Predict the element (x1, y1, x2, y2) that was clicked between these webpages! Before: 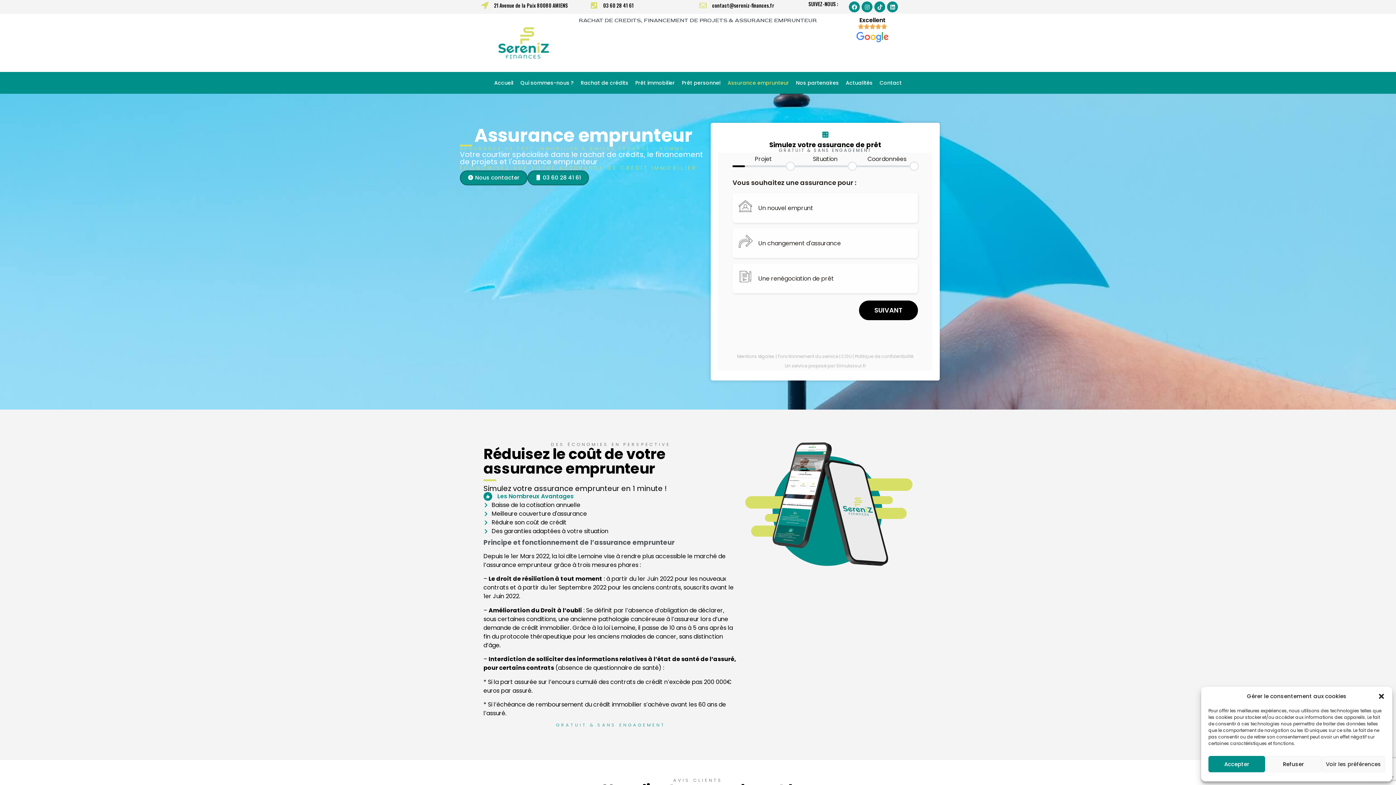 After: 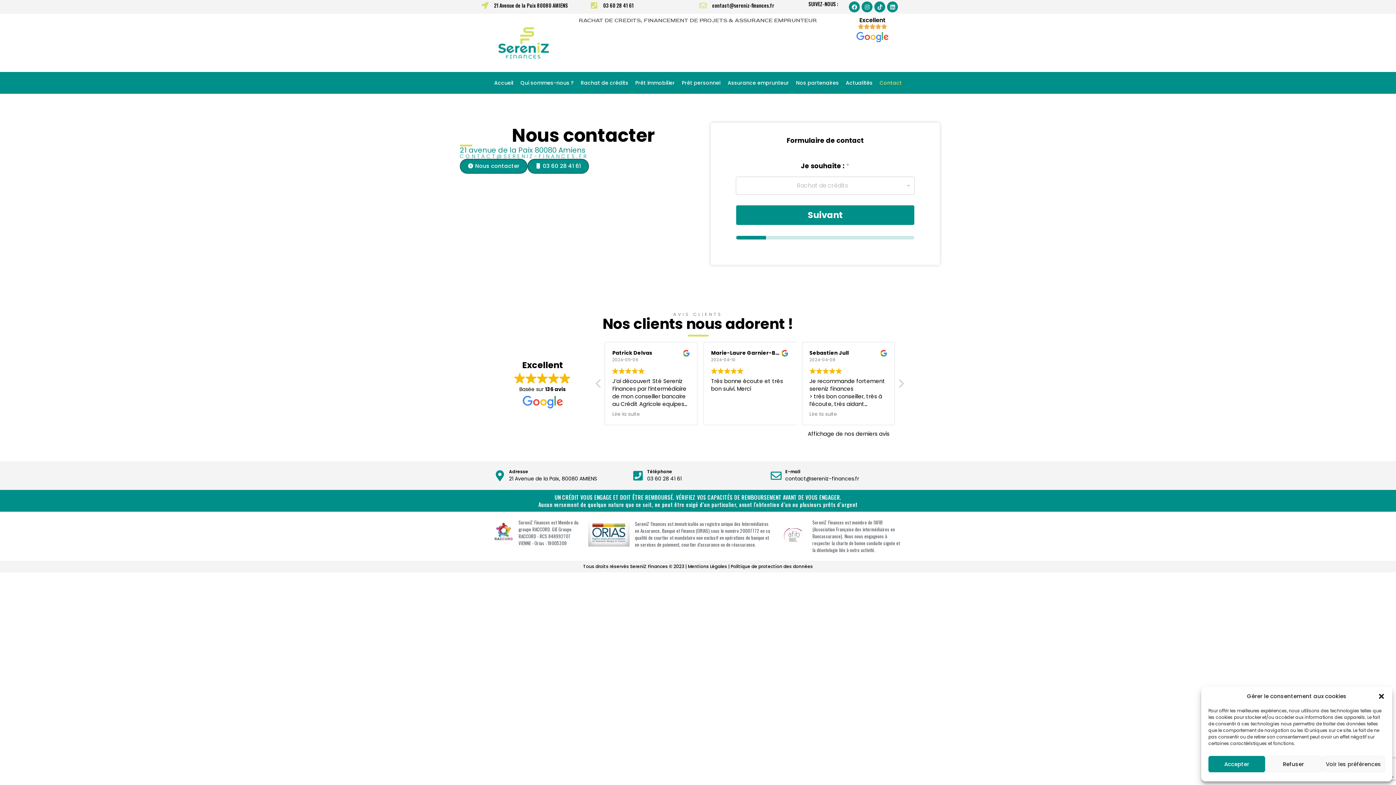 Action: label: Contact bbox: (876, 75, 905, 90)